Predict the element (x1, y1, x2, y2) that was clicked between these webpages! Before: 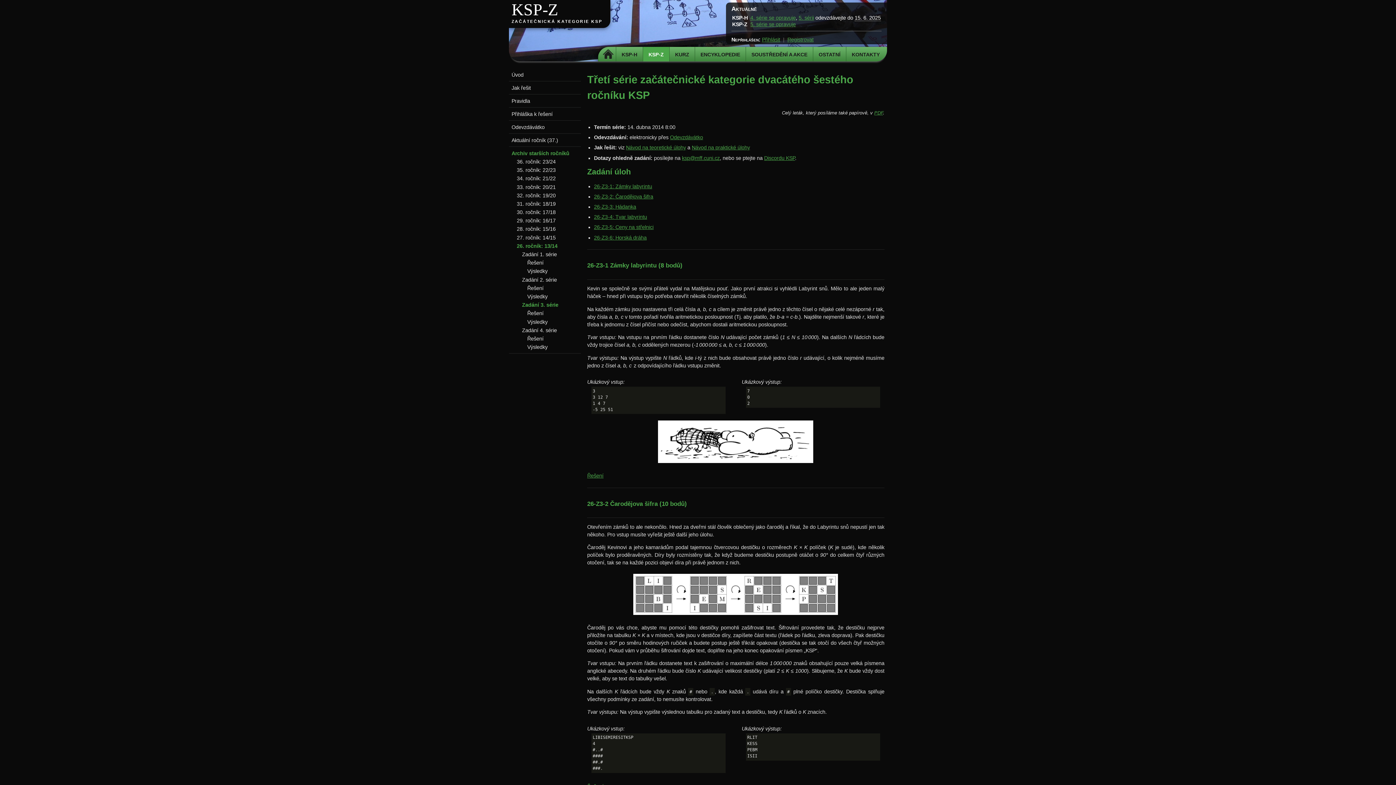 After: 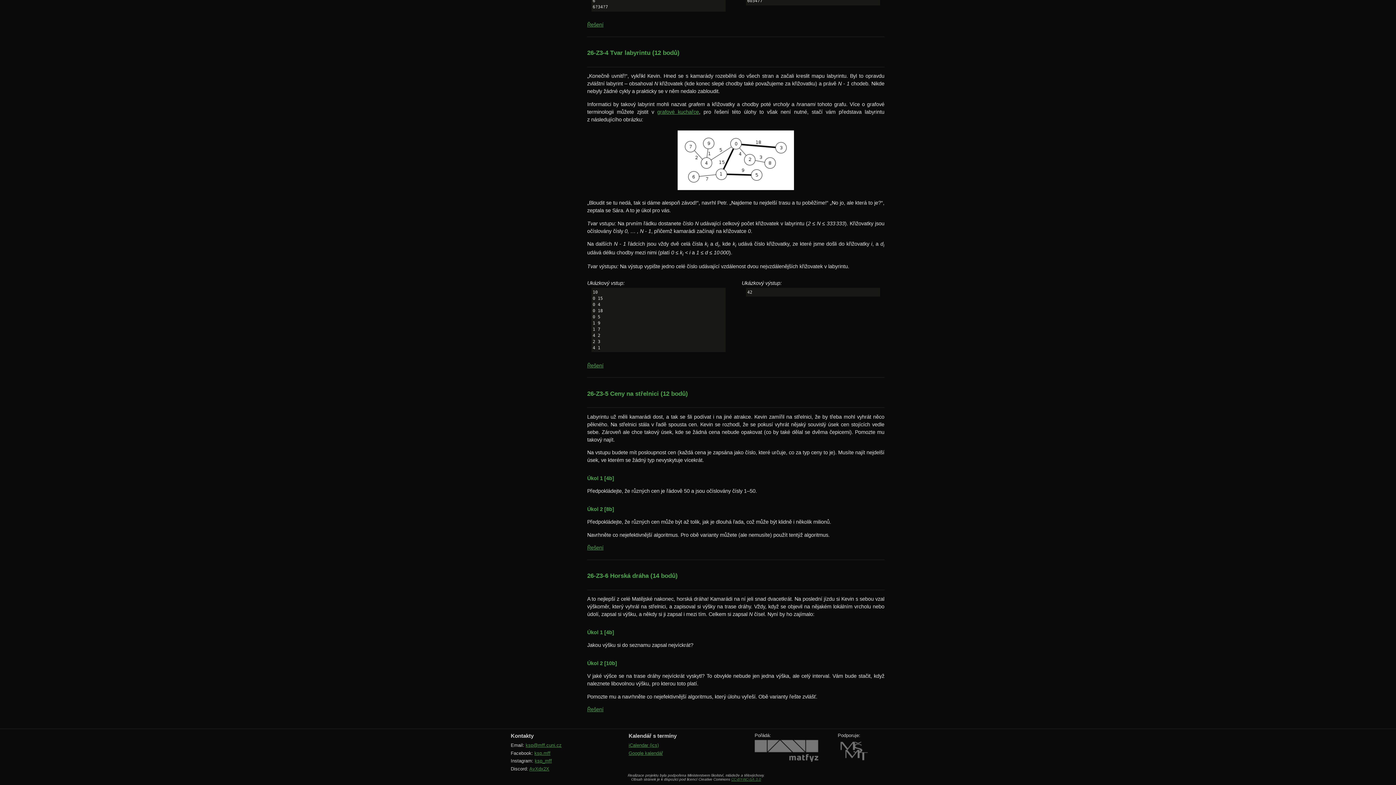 Action: label: 26-Z3-4: Tvar labyrintu bbox: (594, 214, 647, 220)